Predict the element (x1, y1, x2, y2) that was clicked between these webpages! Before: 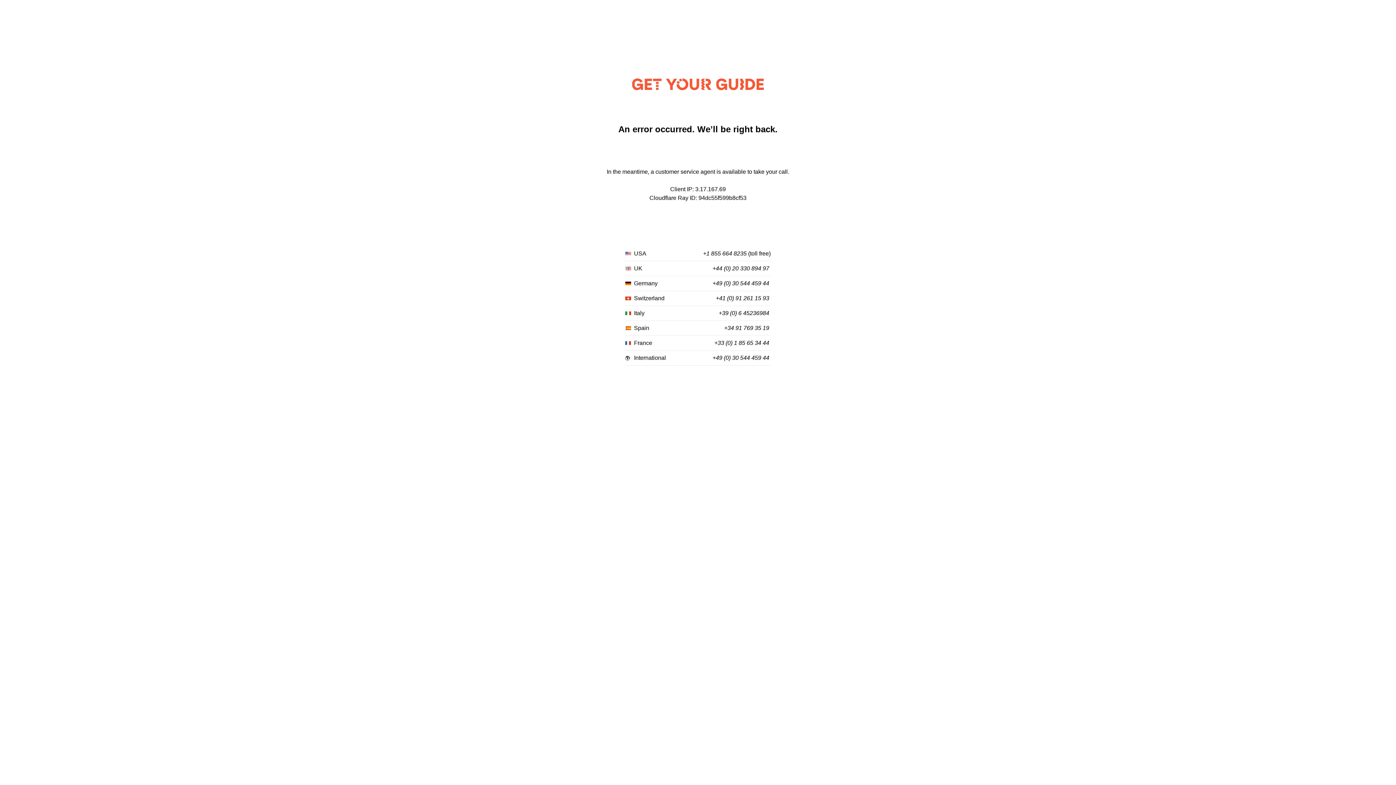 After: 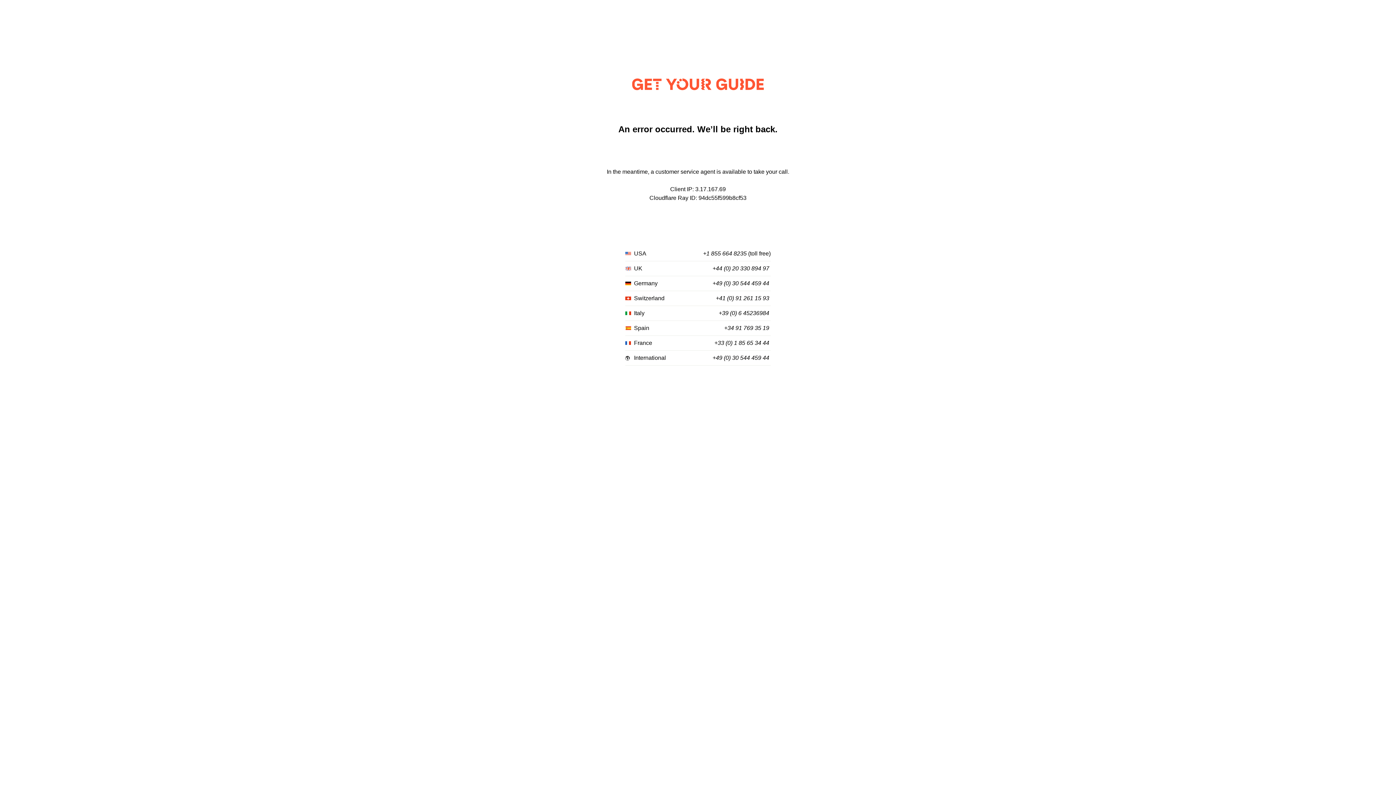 Action: bbox: (703, 250, 746, 257) label: +1 855 664 8235